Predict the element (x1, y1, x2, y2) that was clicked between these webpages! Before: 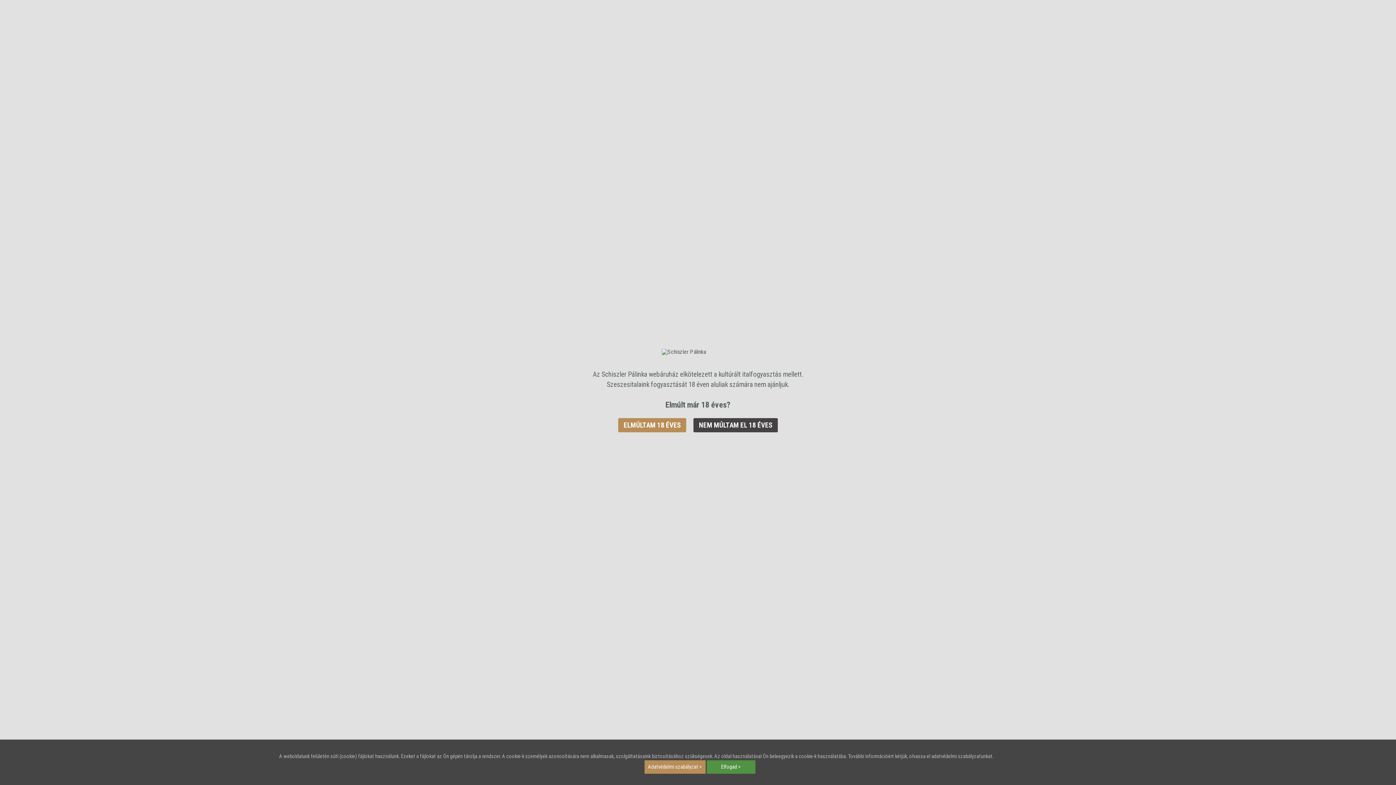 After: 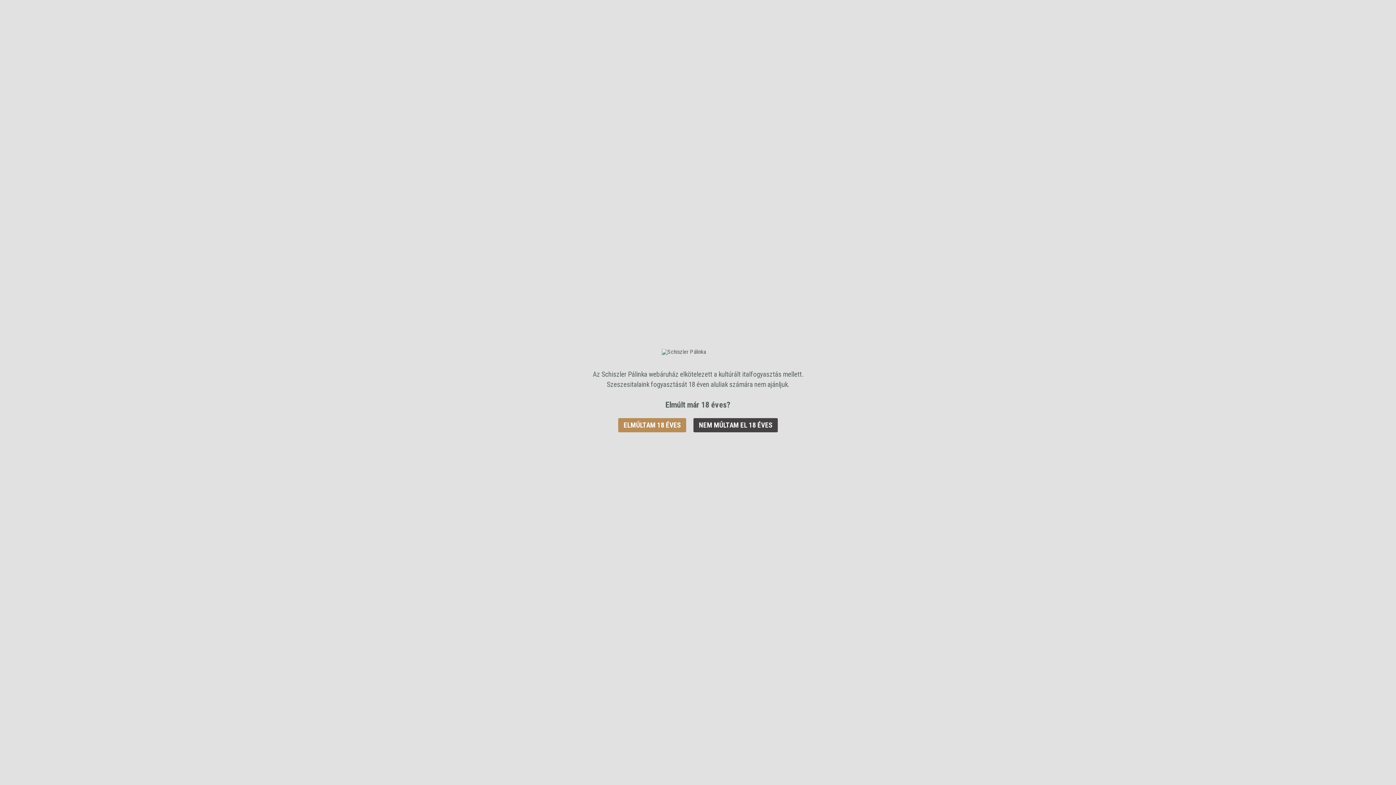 Action: bbox: (706, 760, 755, 774) label: Elfogad >